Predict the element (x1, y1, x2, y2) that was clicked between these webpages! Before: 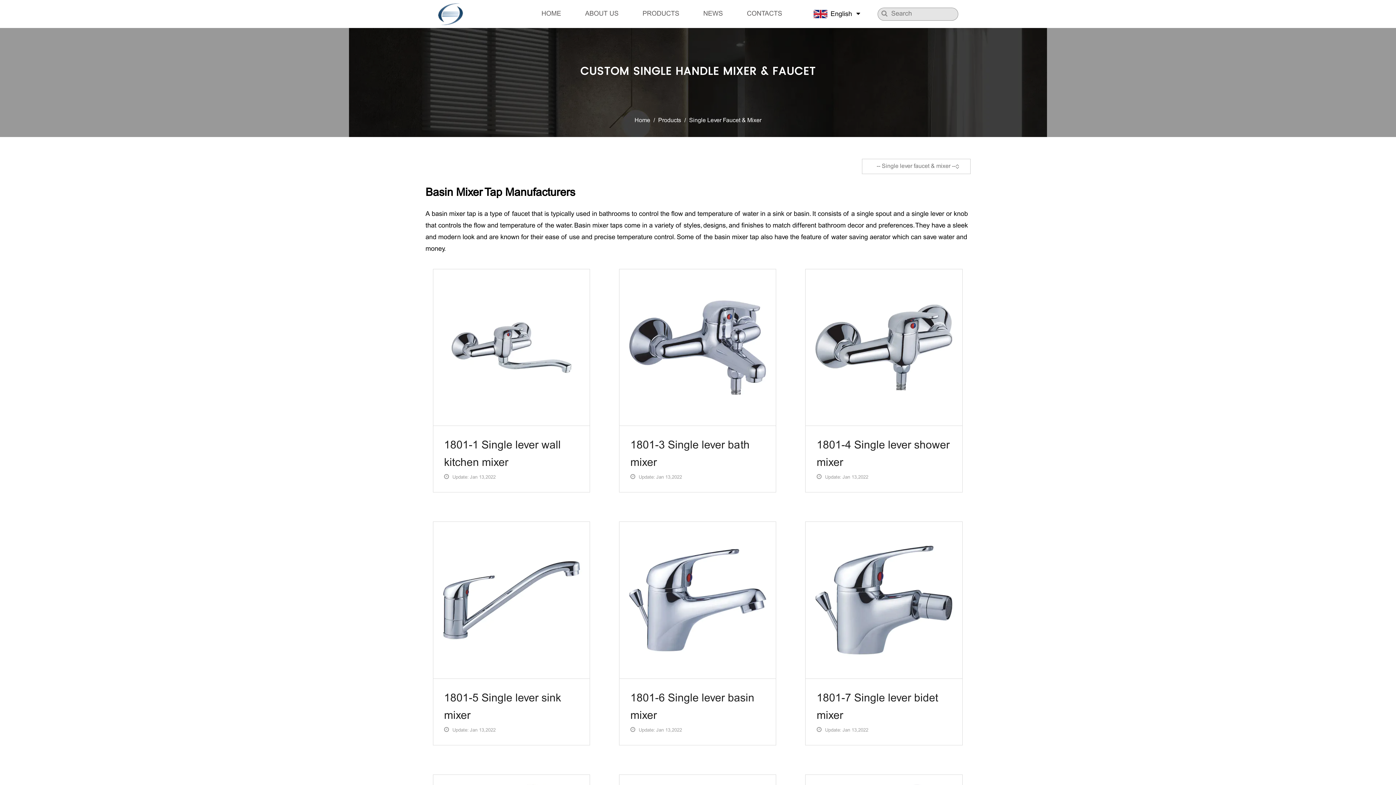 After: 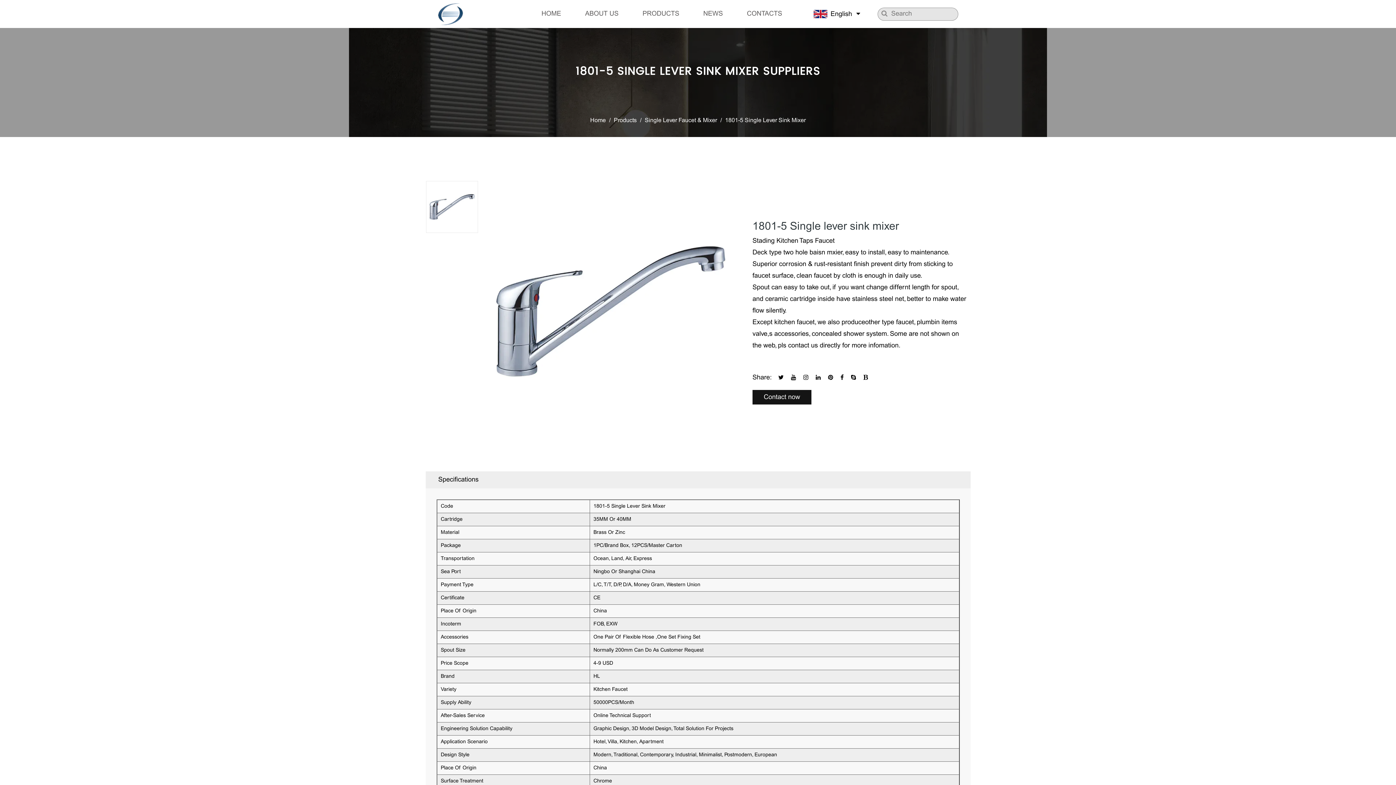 Action: bbox: (433, 522, 589, 679)